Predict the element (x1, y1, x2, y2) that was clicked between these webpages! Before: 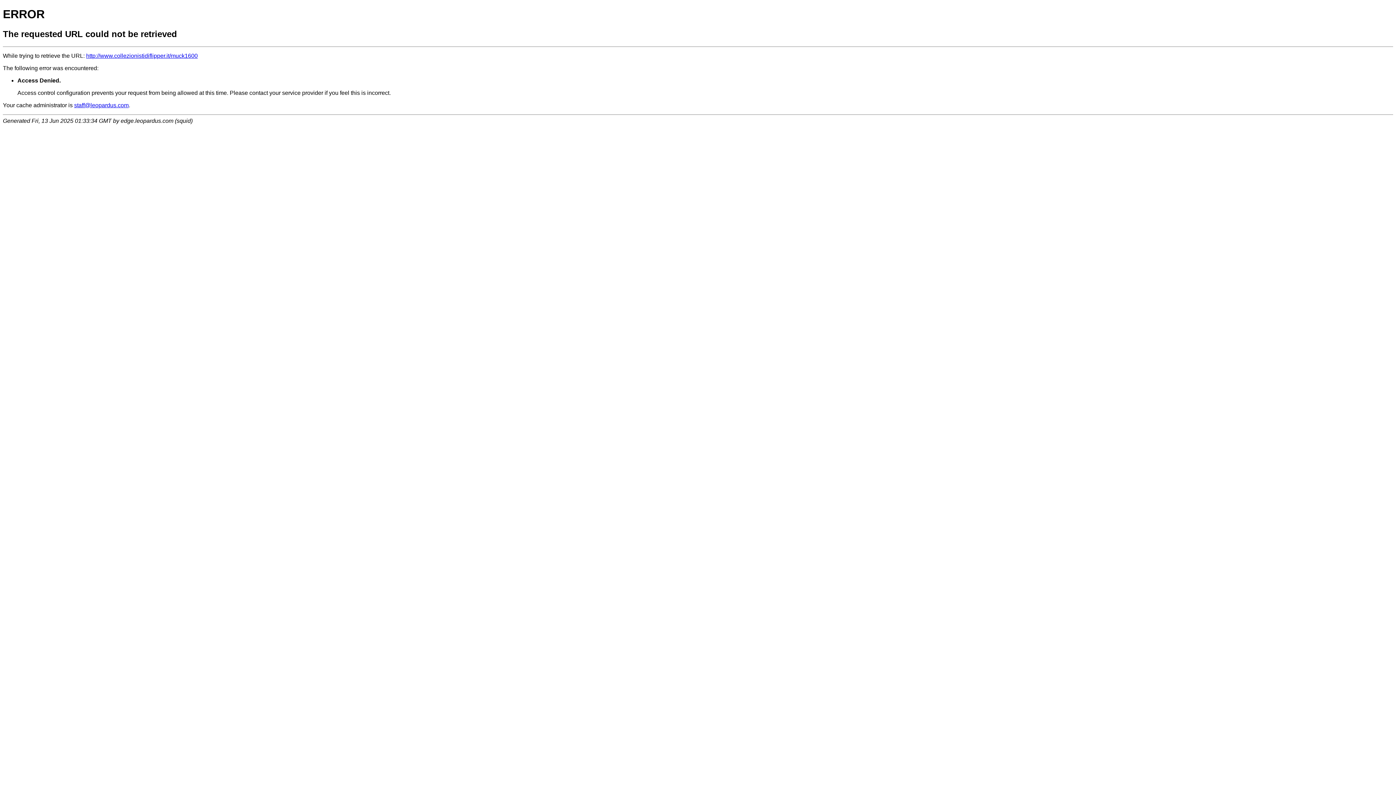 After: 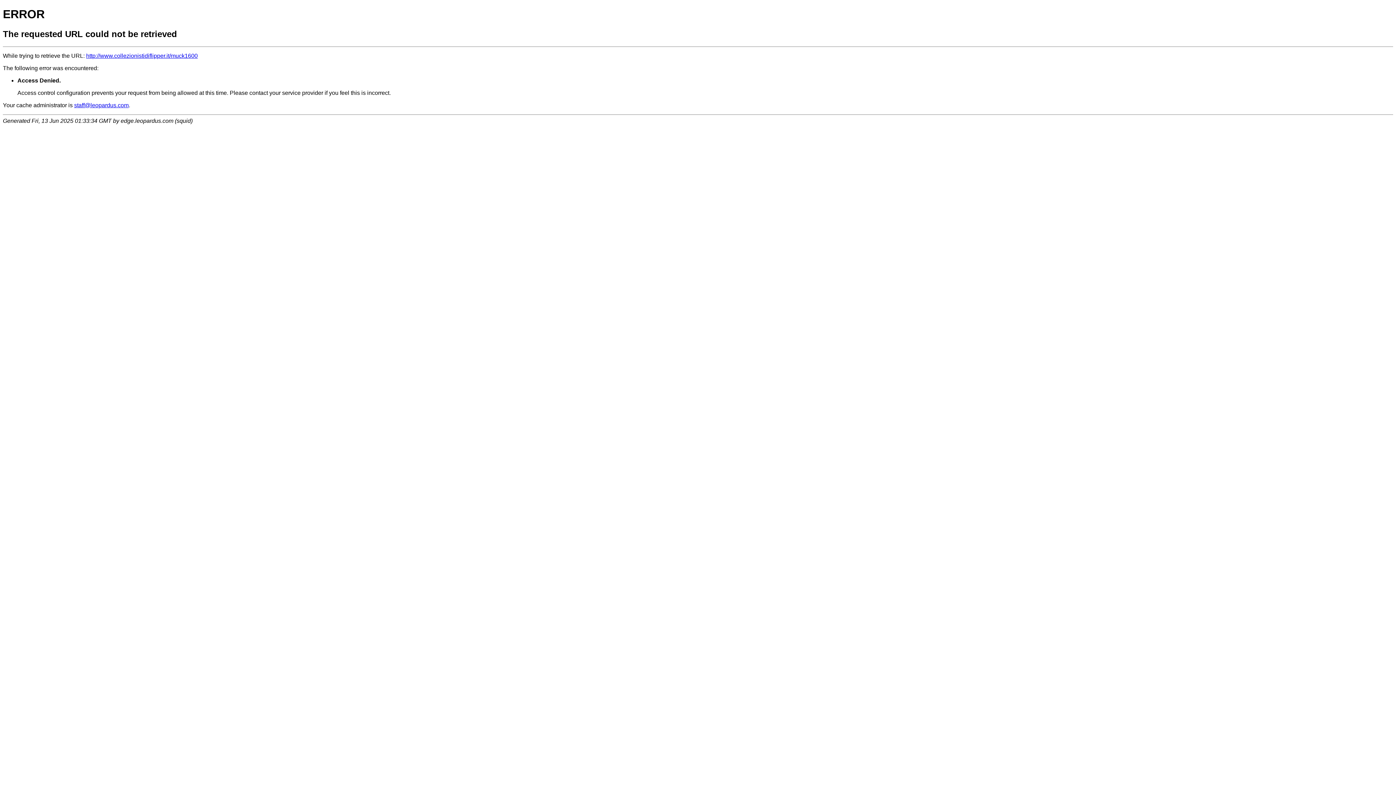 Action: bbox: (74, 102, 128, 108) label: staff@leopardus.com